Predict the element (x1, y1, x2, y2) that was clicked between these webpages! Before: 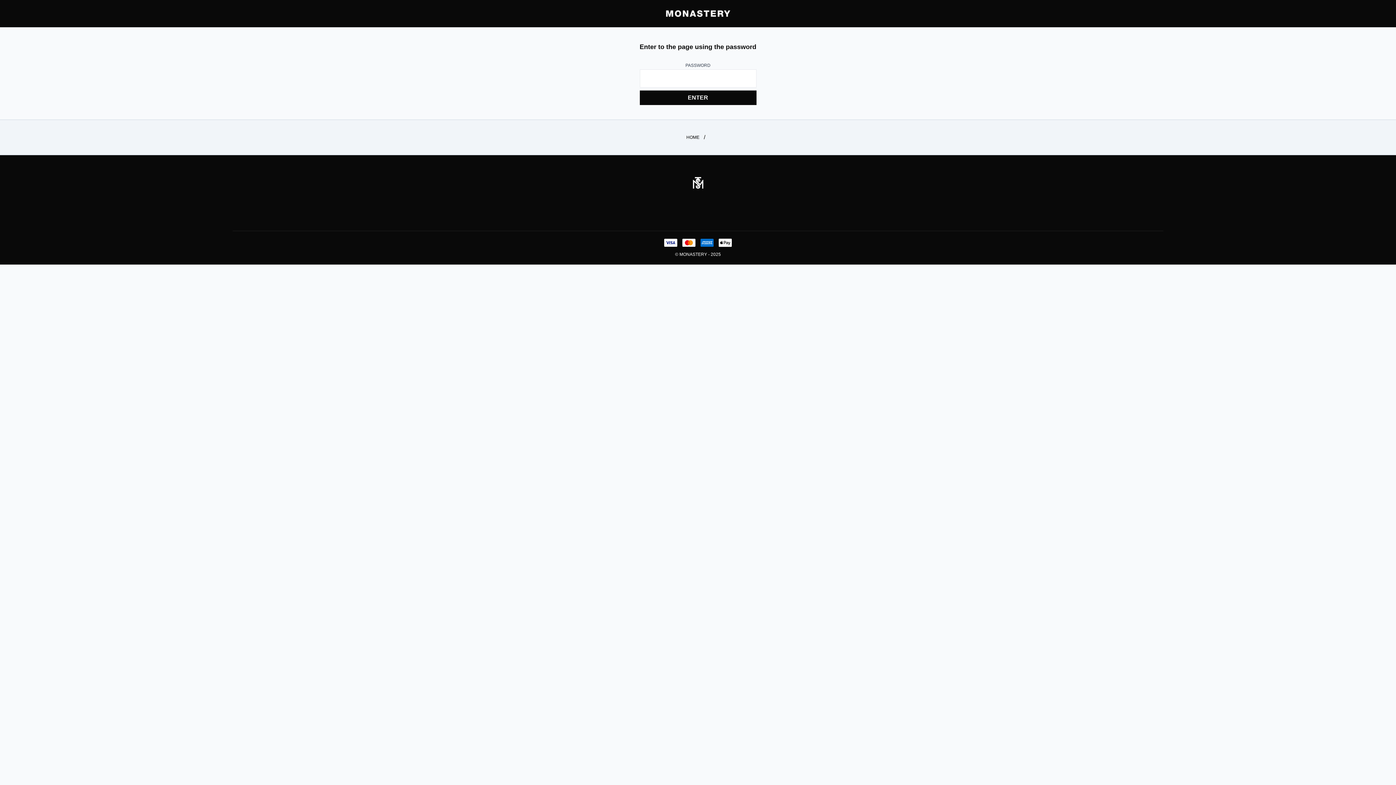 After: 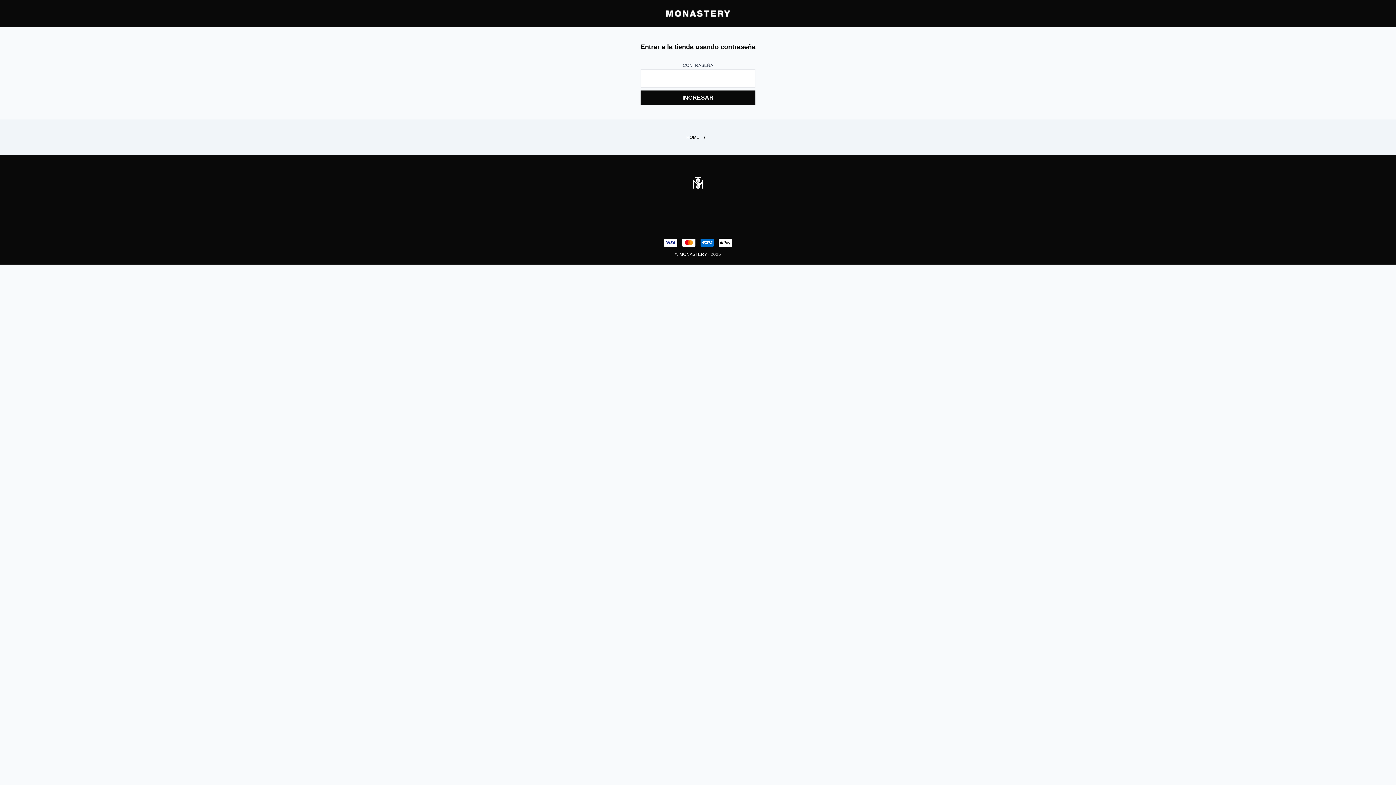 Action: bbox: (665, 9, 730, 17) label: Go to home